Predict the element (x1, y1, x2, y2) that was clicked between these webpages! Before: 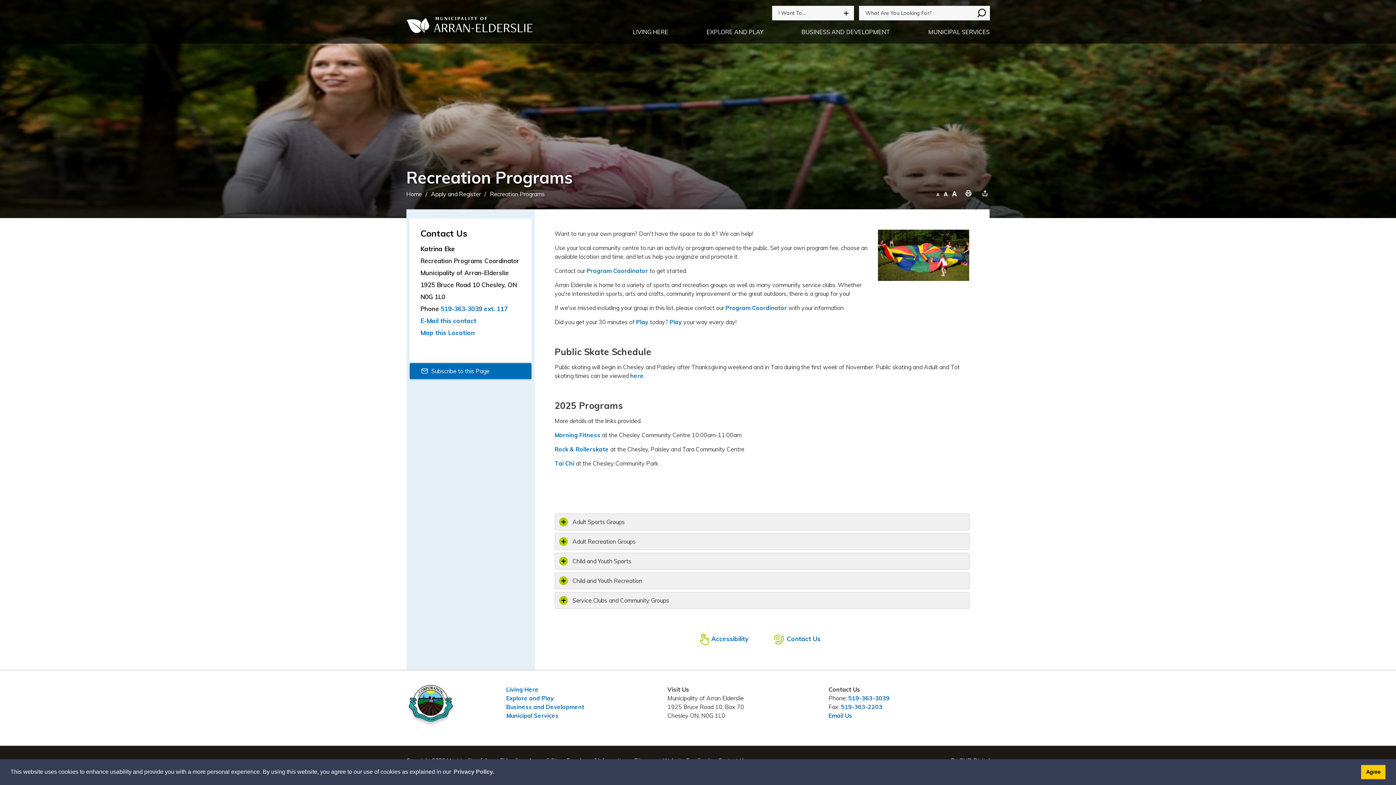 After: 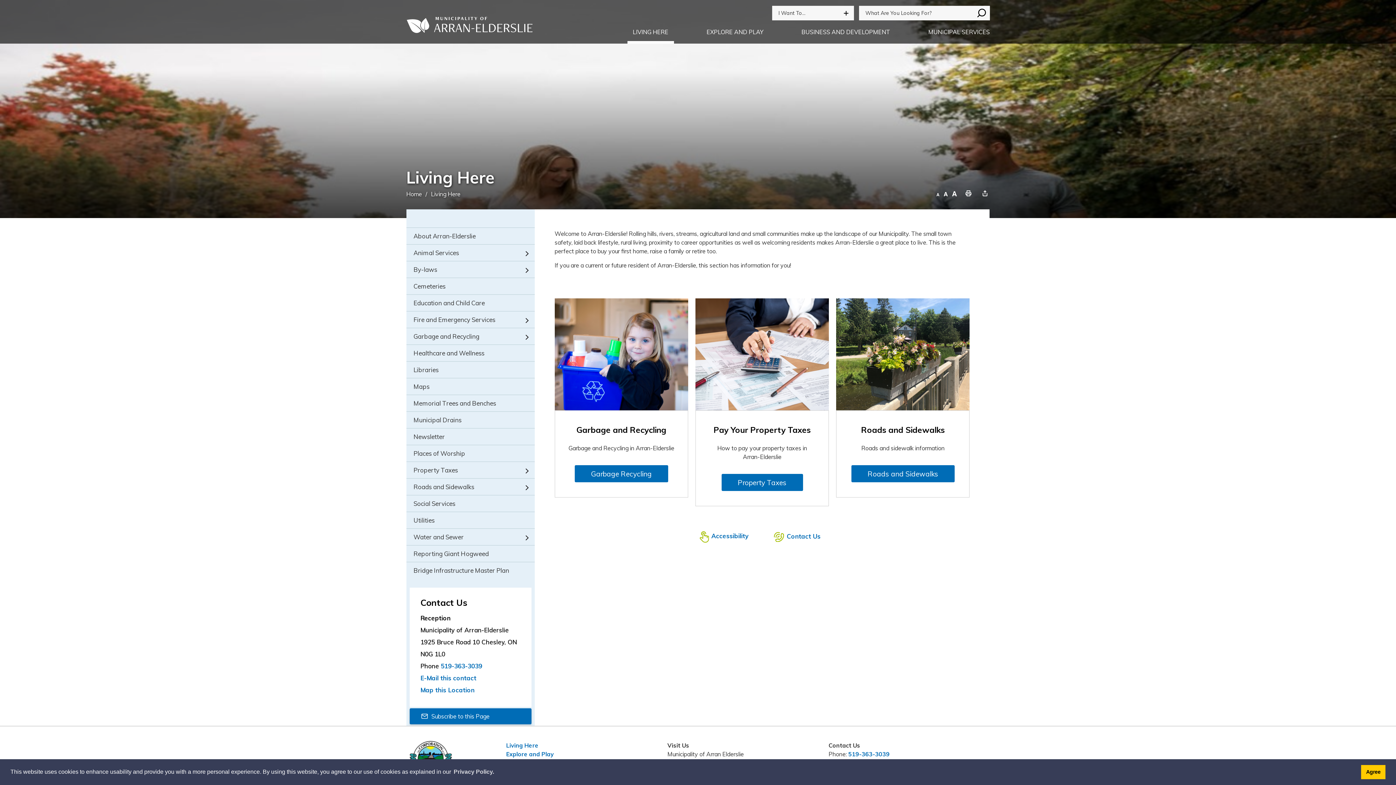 Action: label: LIVING HERE bbox: (627, 20, 674, 43)